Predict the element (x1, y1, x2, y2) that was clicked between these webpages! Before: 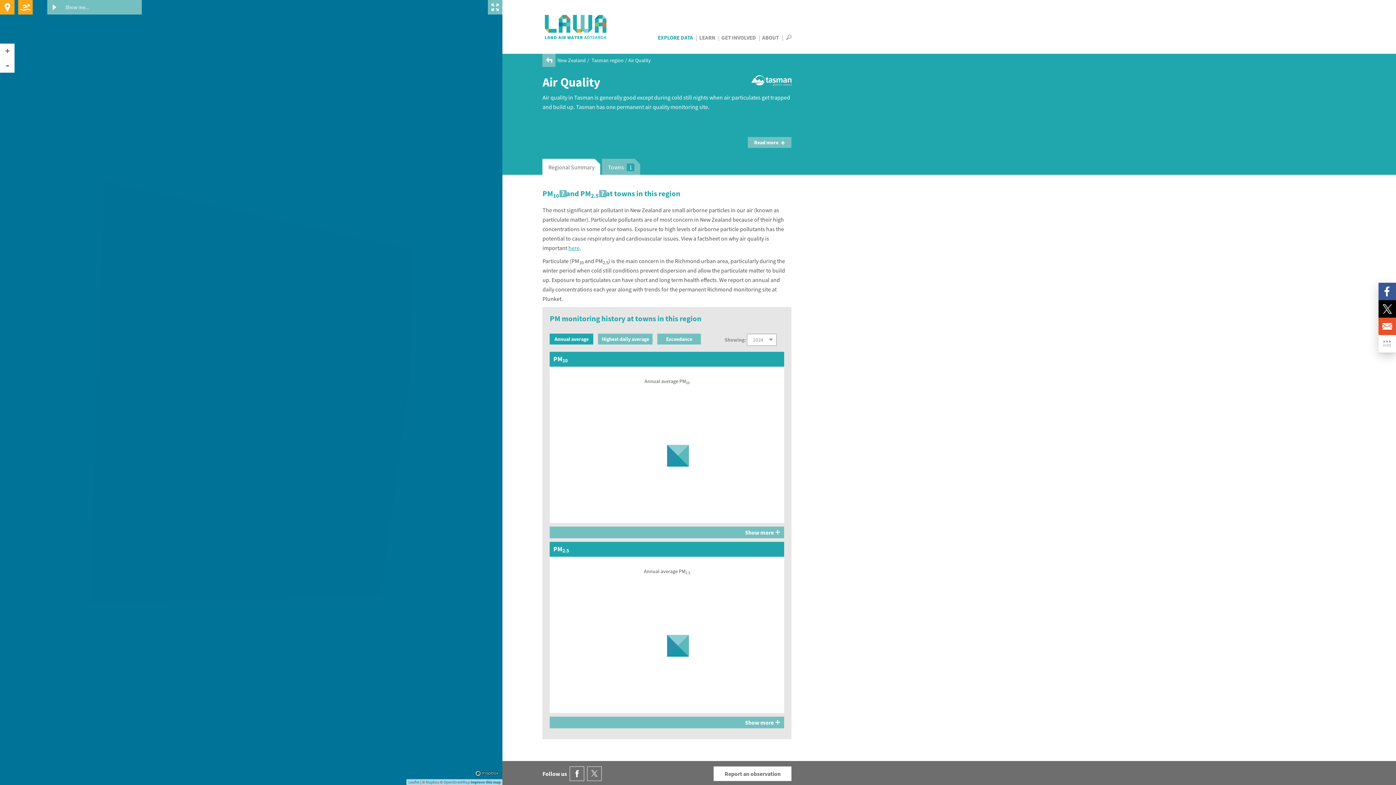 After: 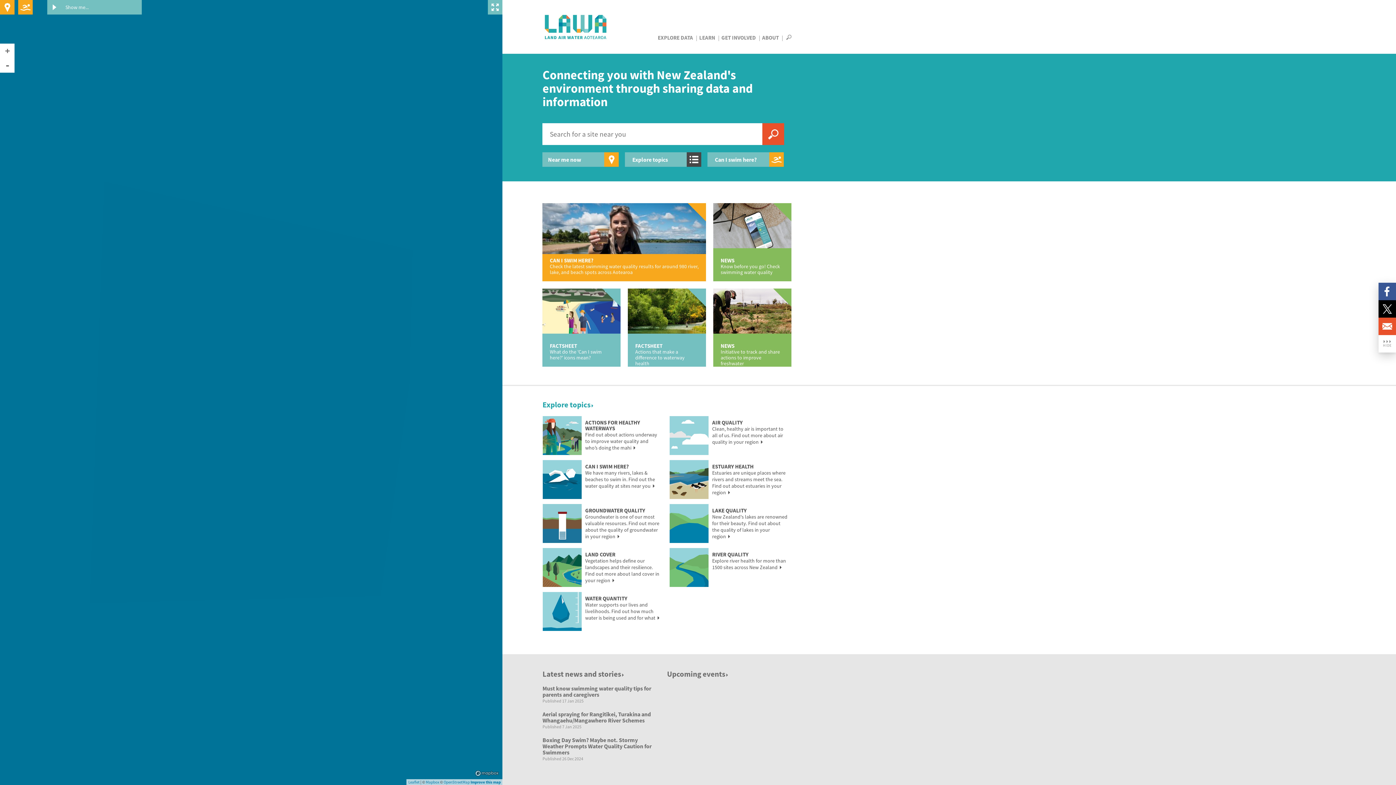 Action: bbox: (542, 12, 609, 41) label: LAWA